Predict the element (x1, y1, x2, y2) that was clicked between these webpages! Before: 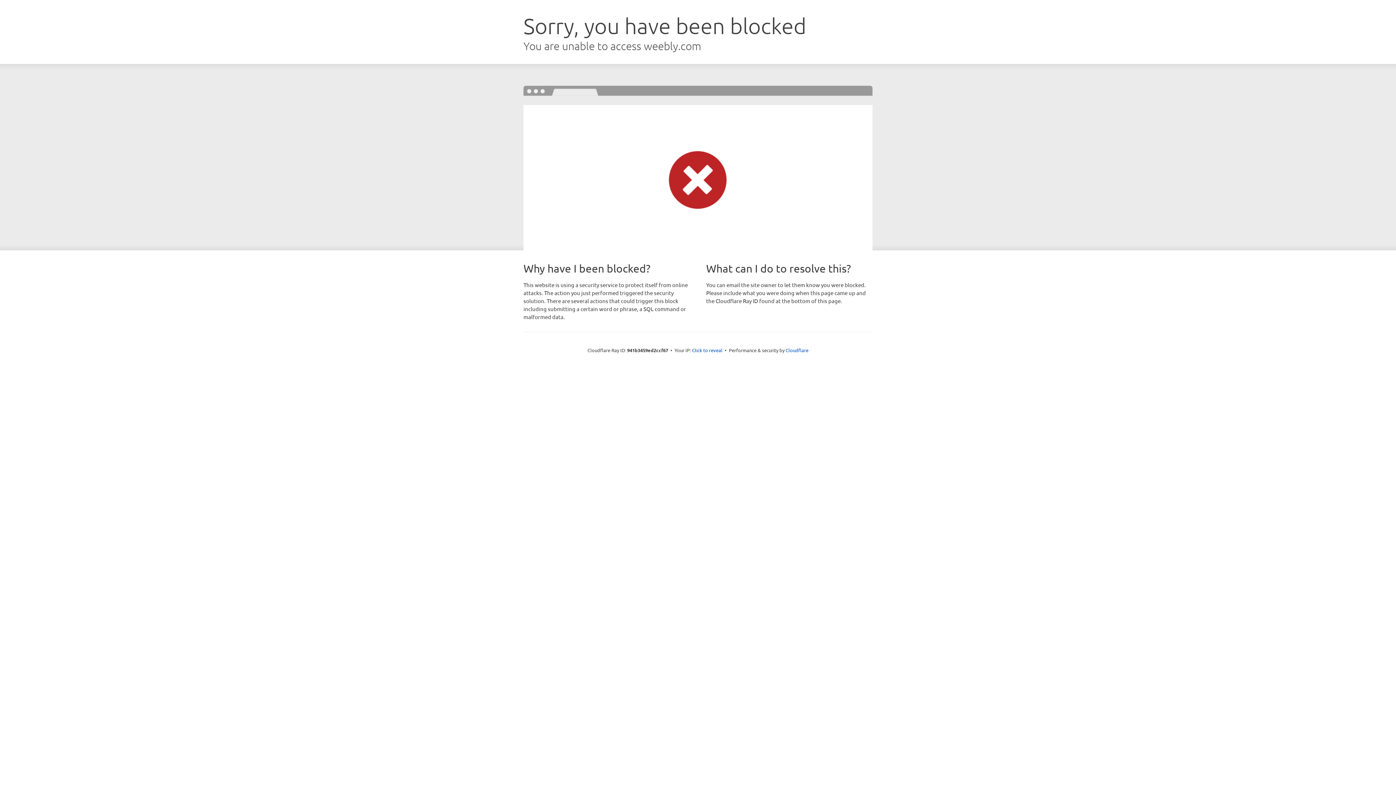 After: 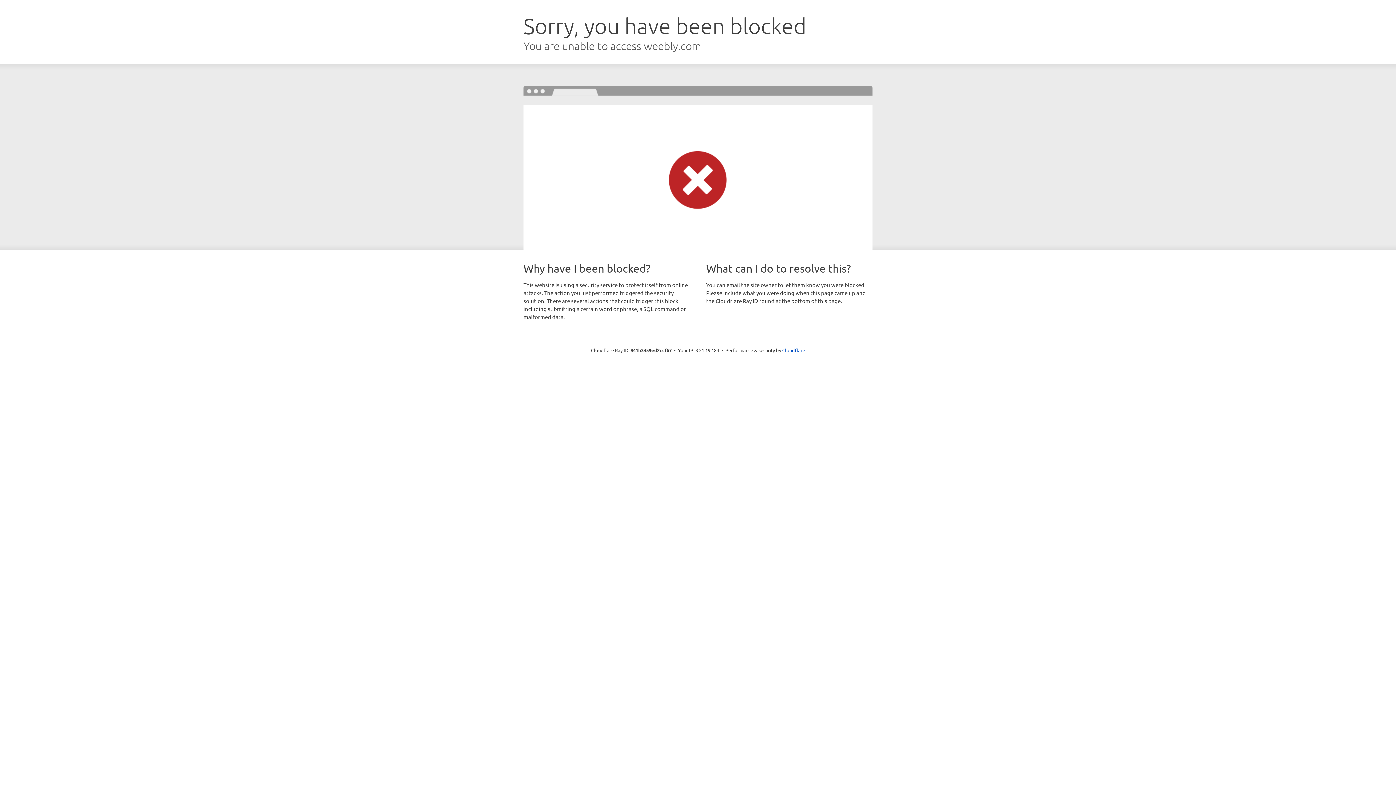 Action: bbox: (692, 346, 722, 353) label: Click to reveal